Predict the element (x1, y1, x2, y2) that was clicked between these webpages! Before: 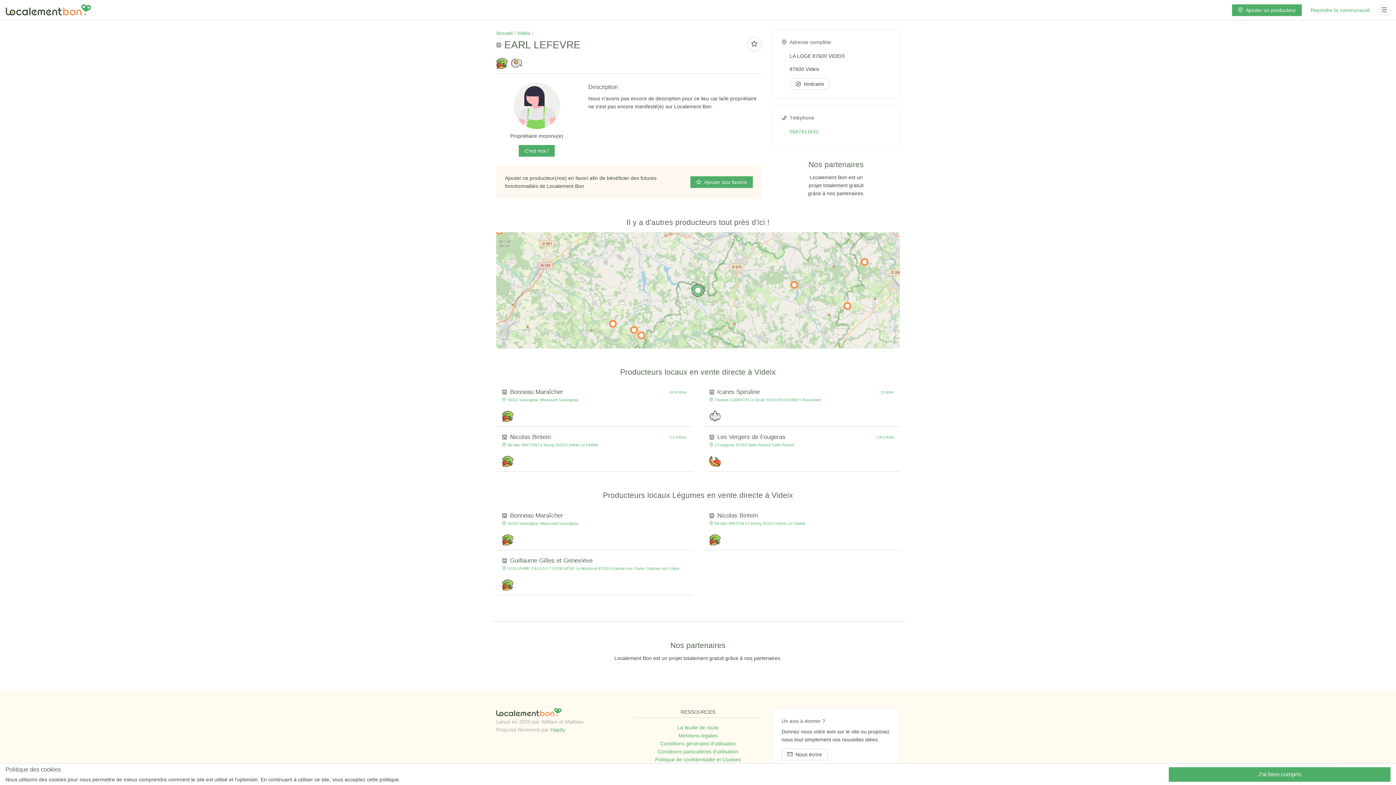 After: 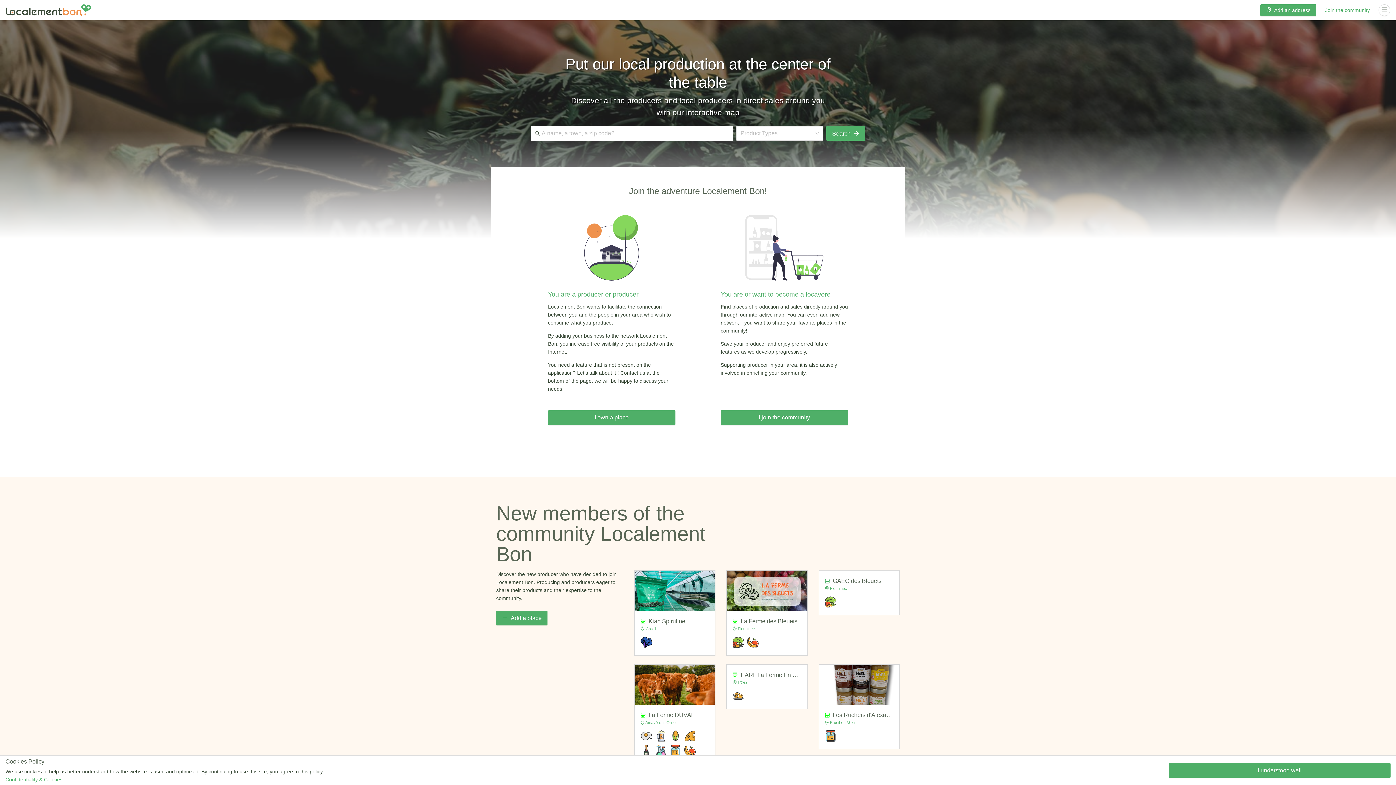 Action: label: Accueil  bbox: (496, 30, 514, 36)